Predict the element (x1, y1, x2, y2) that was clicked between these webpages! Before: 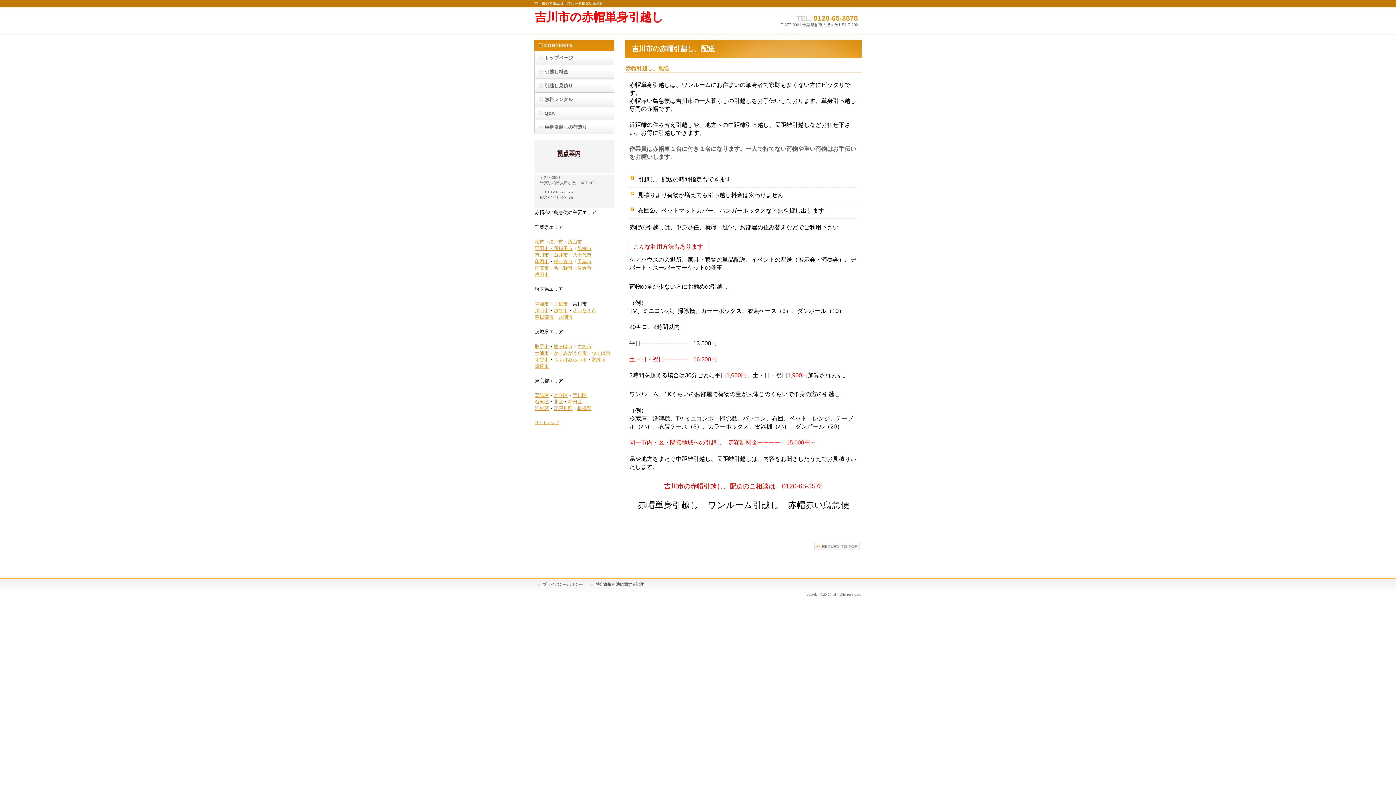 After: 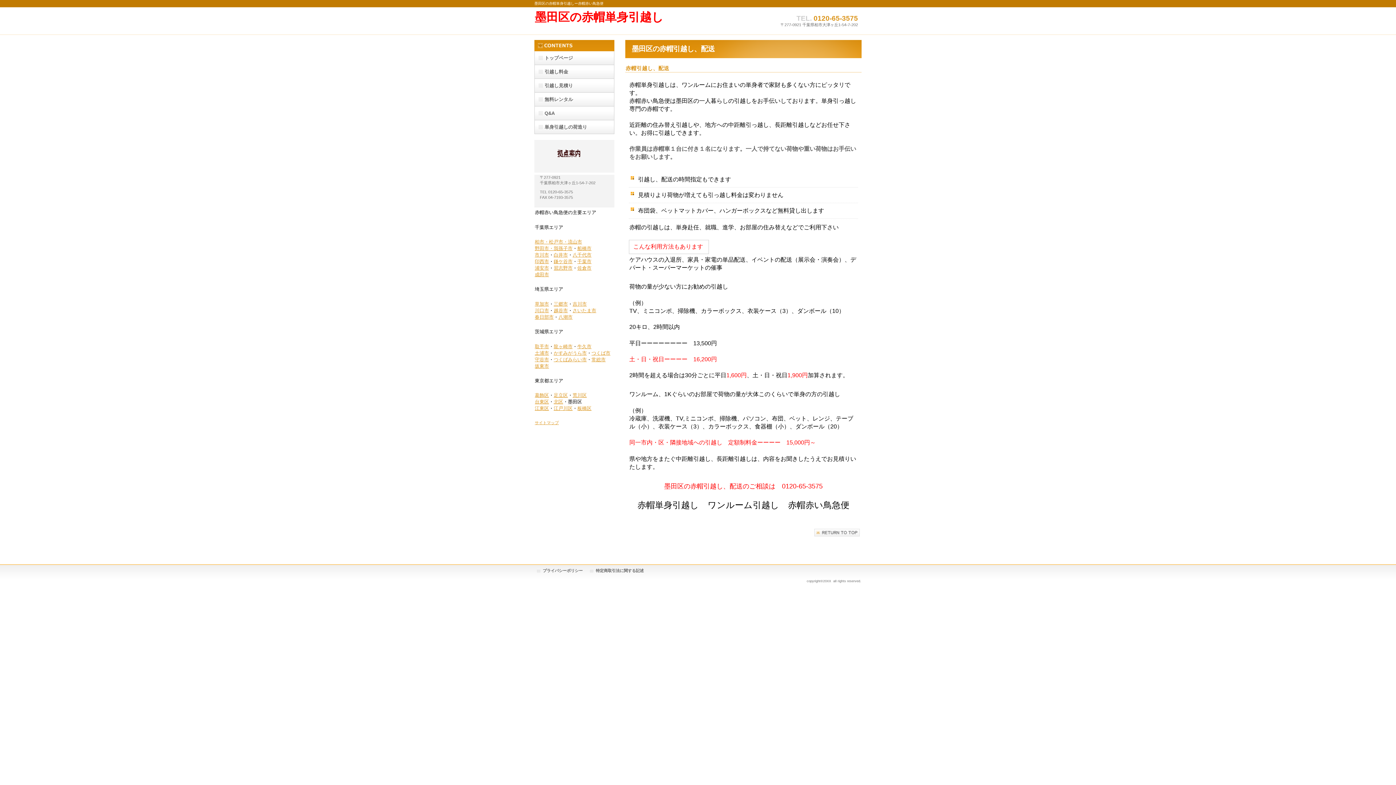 Action: bbox: (568, 399, 582, 404) label: 墨田区